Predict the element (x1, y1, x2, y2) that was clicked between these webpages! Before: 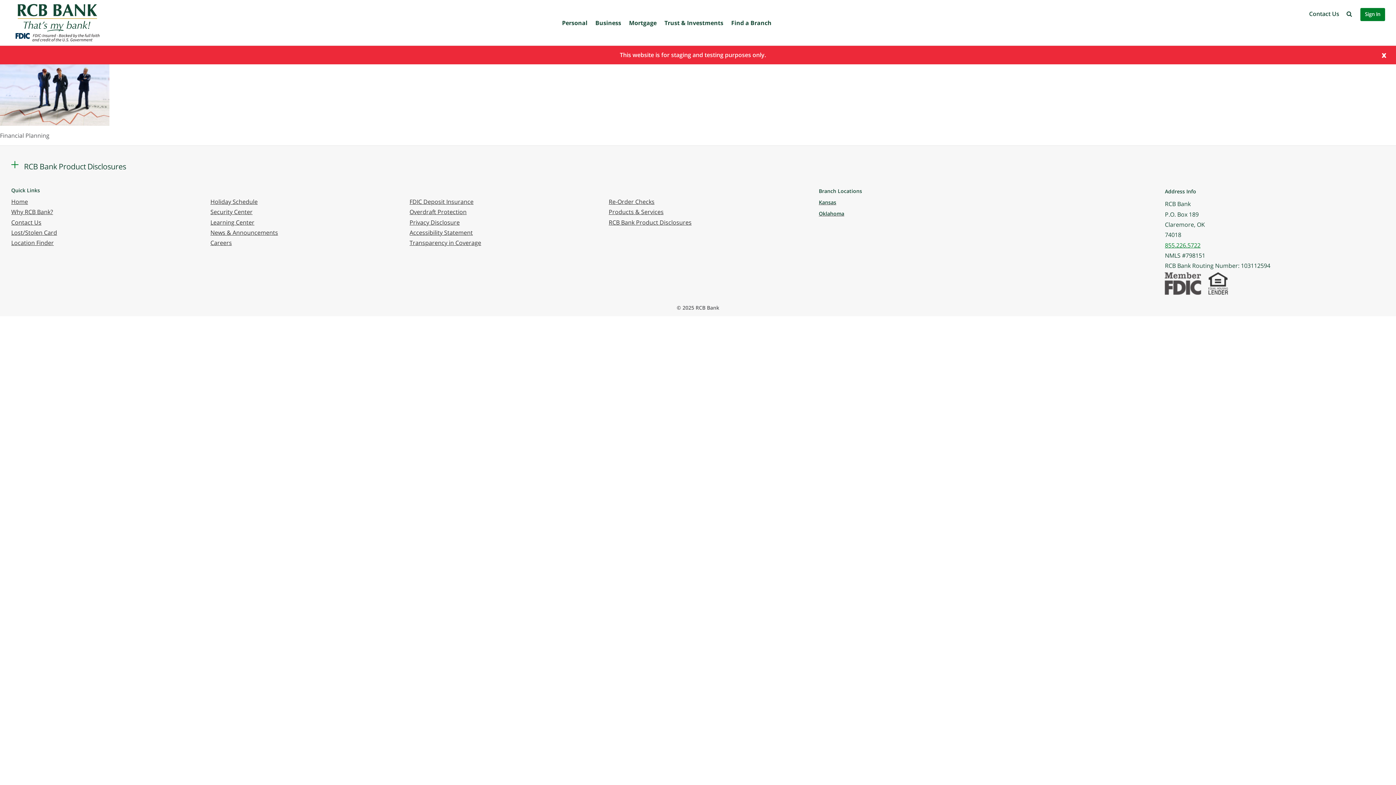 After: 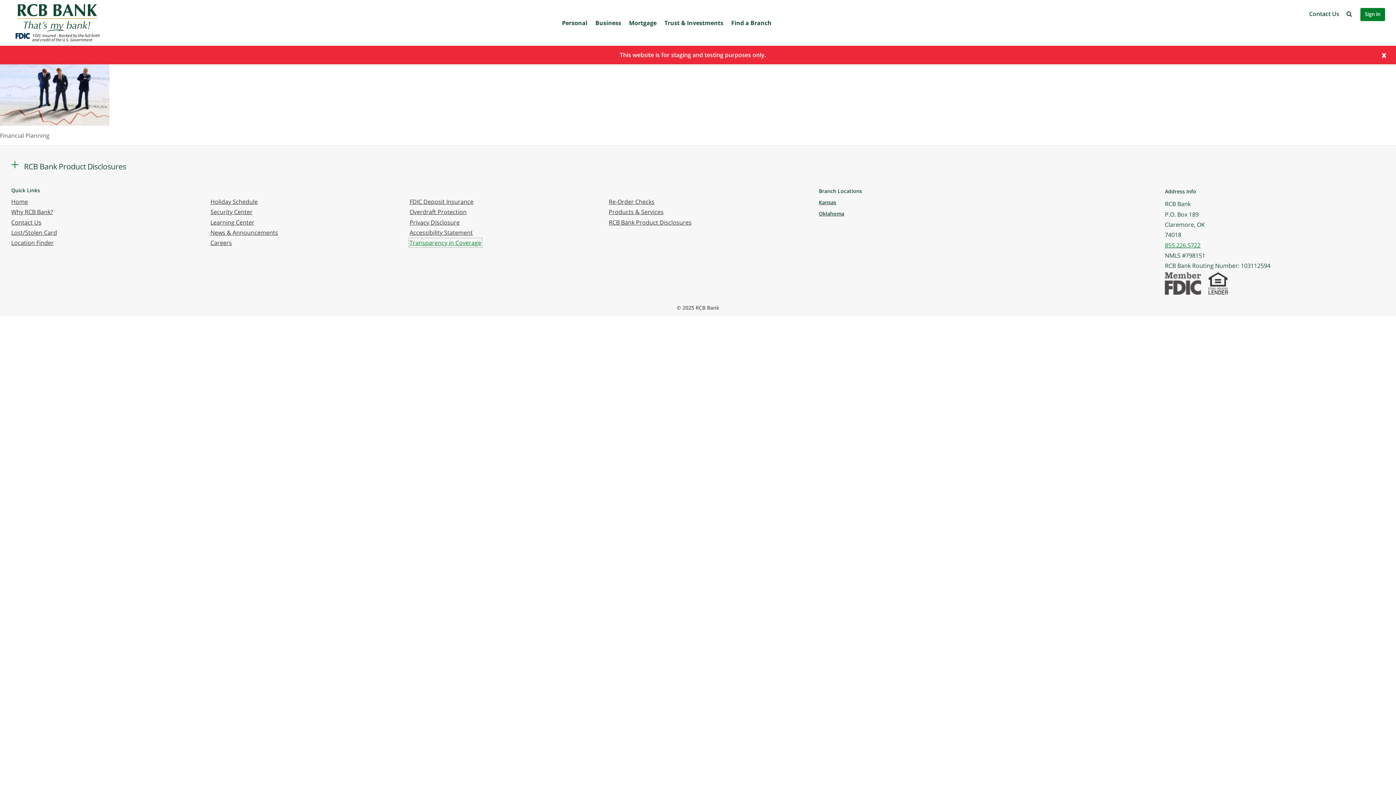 Action: bbox: (409, 239, 481, 247) label: Transparency in Coverage